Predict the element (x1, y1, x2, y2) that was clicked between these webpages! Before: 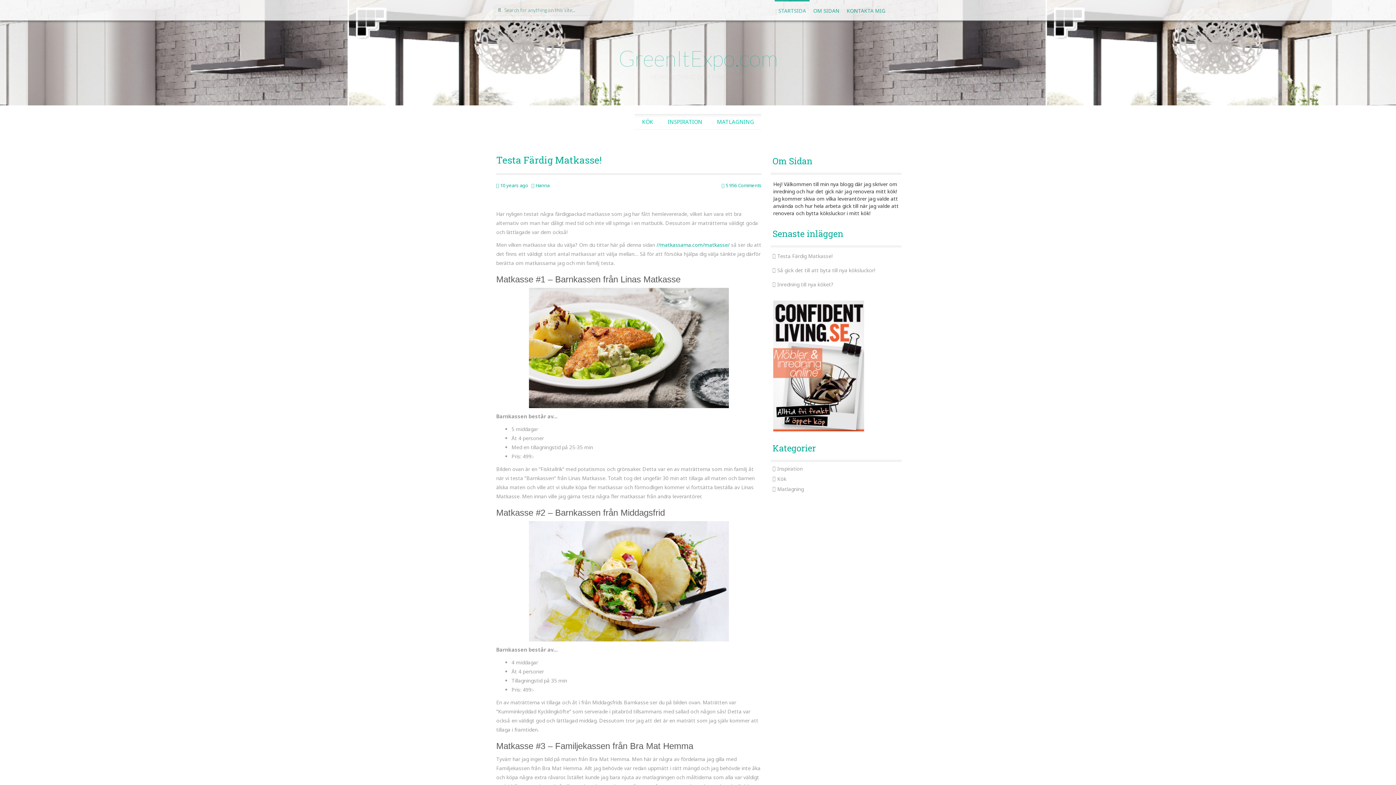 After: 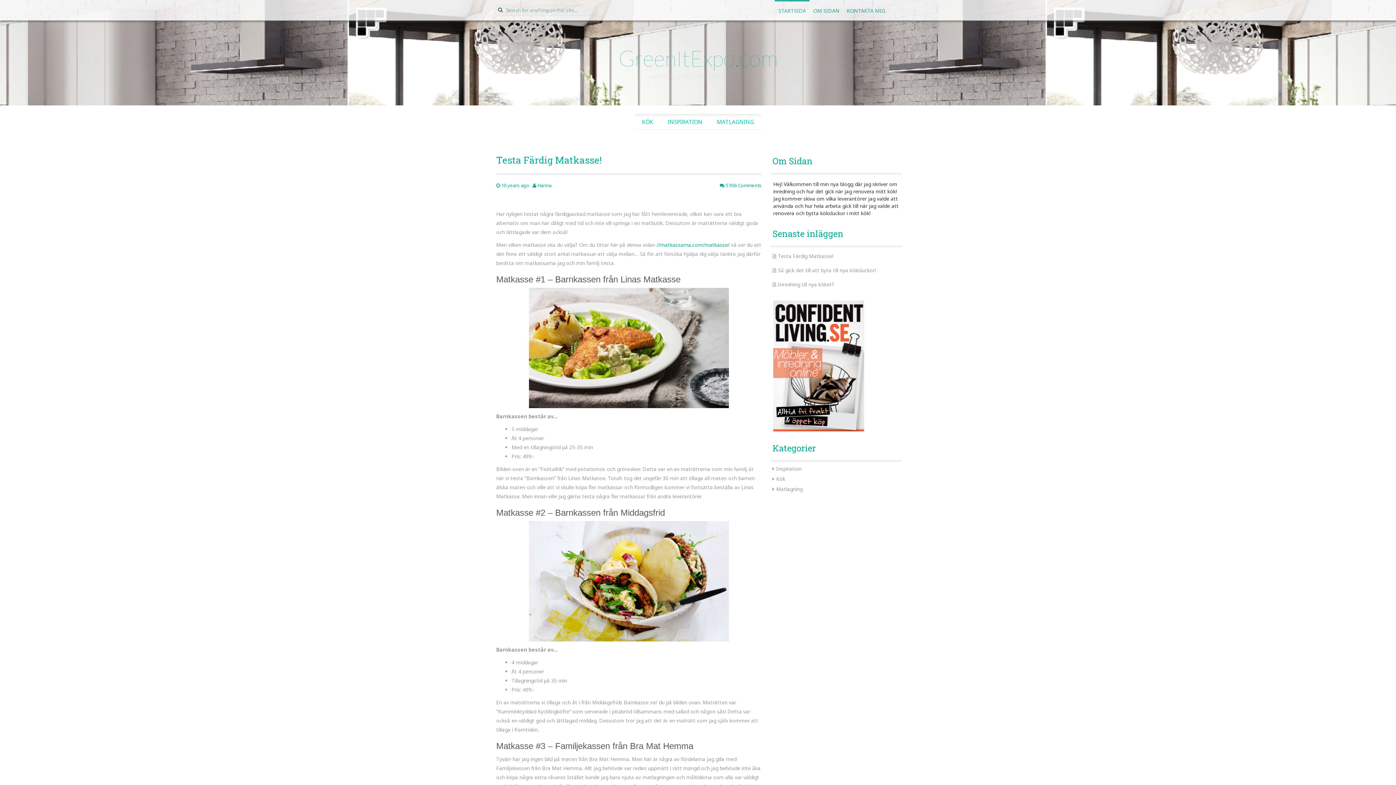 Action: label: INSPIRATION bbox: (660, 114, 709, 129)